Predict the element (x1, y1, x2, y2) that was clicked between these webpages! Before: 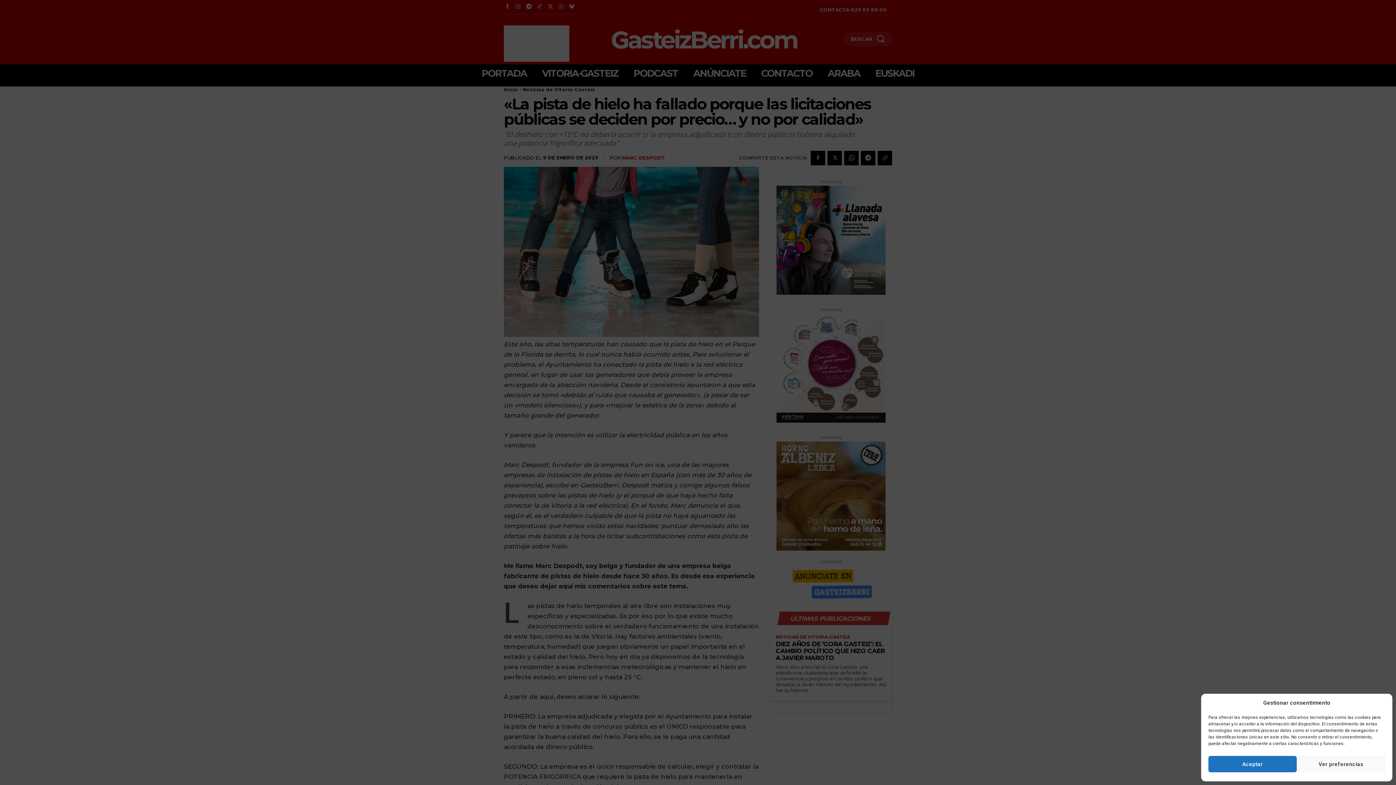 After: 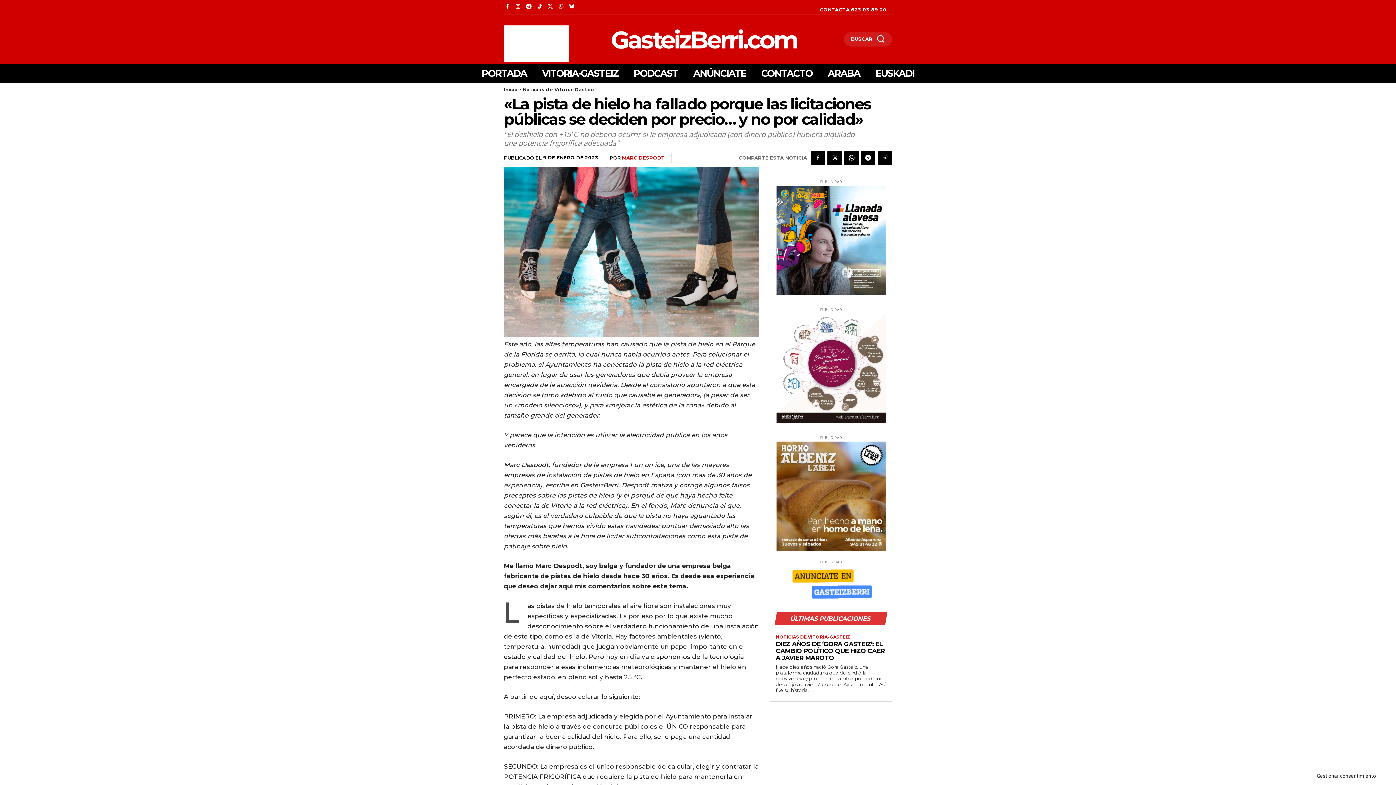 Action: bbox: (1208, 756, 1297, 772) label: Aceptar